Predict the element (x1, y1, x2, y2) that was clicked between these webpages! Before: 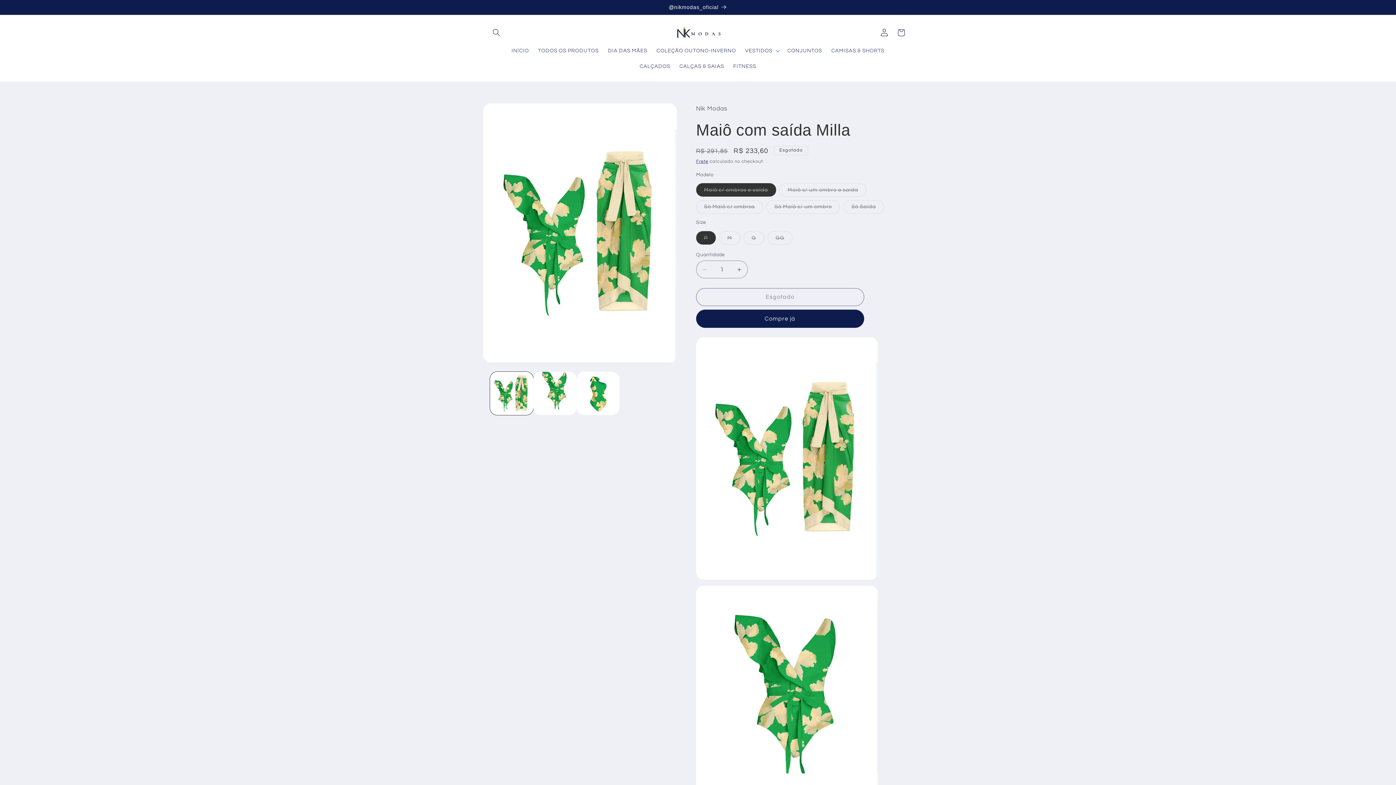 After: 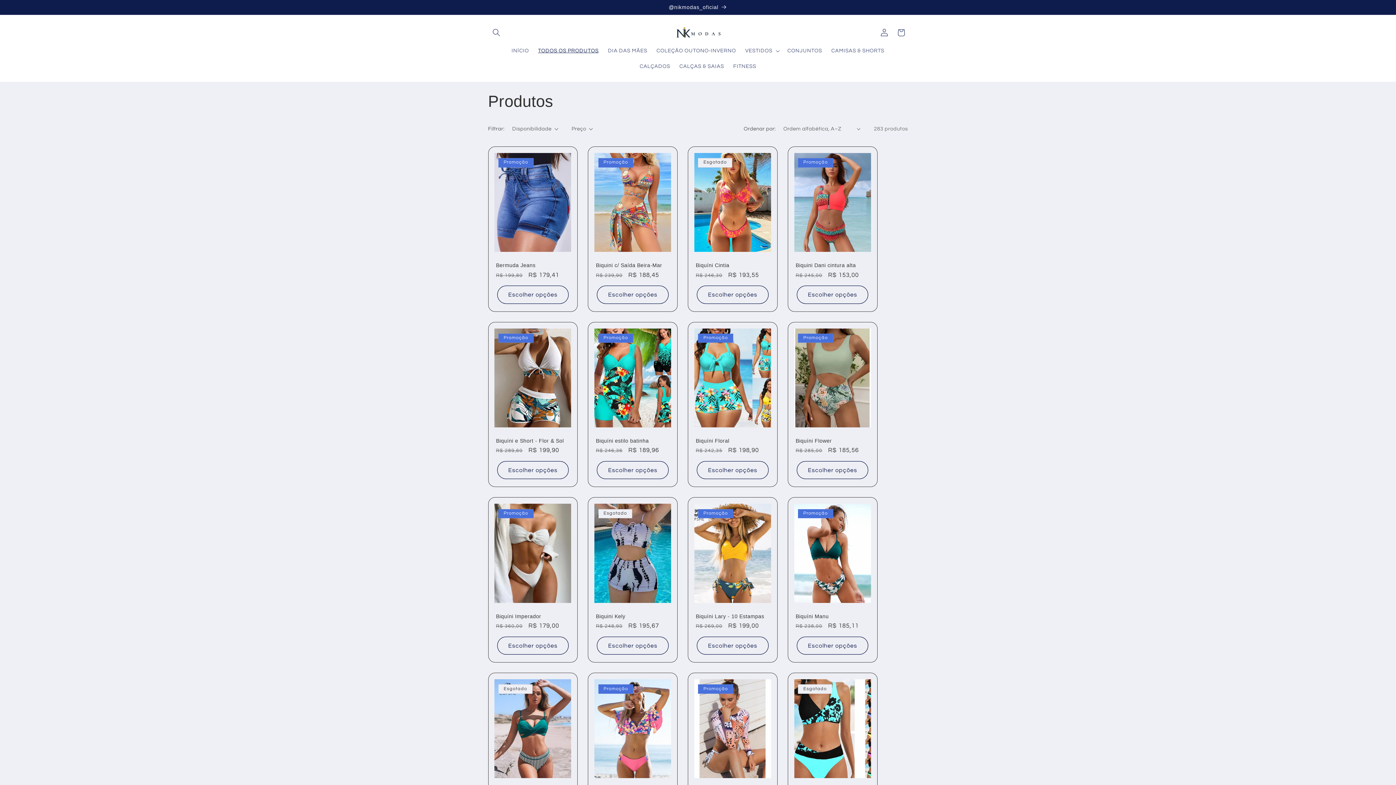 Action: label: TODOS OS PRODUTOS bbox: (533, 43, 603, 58)